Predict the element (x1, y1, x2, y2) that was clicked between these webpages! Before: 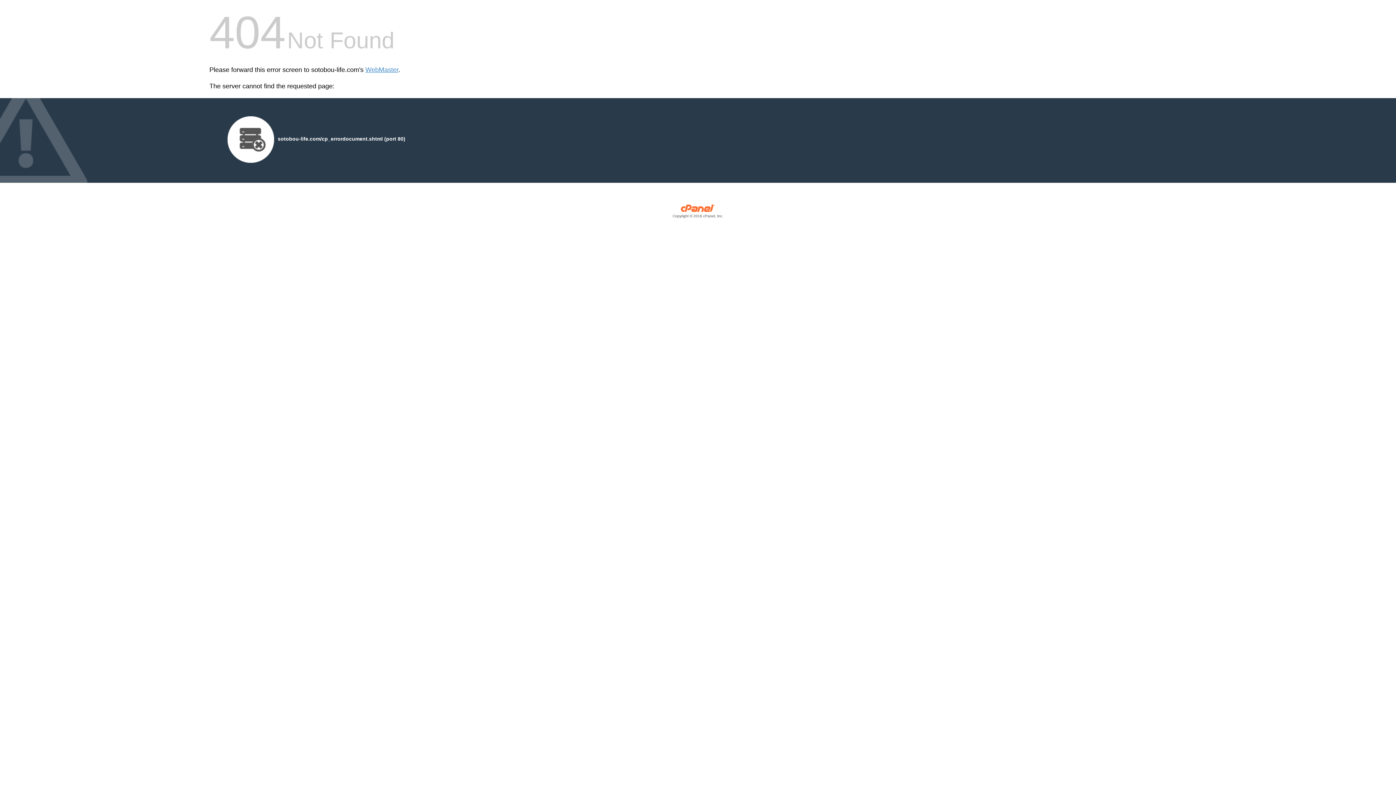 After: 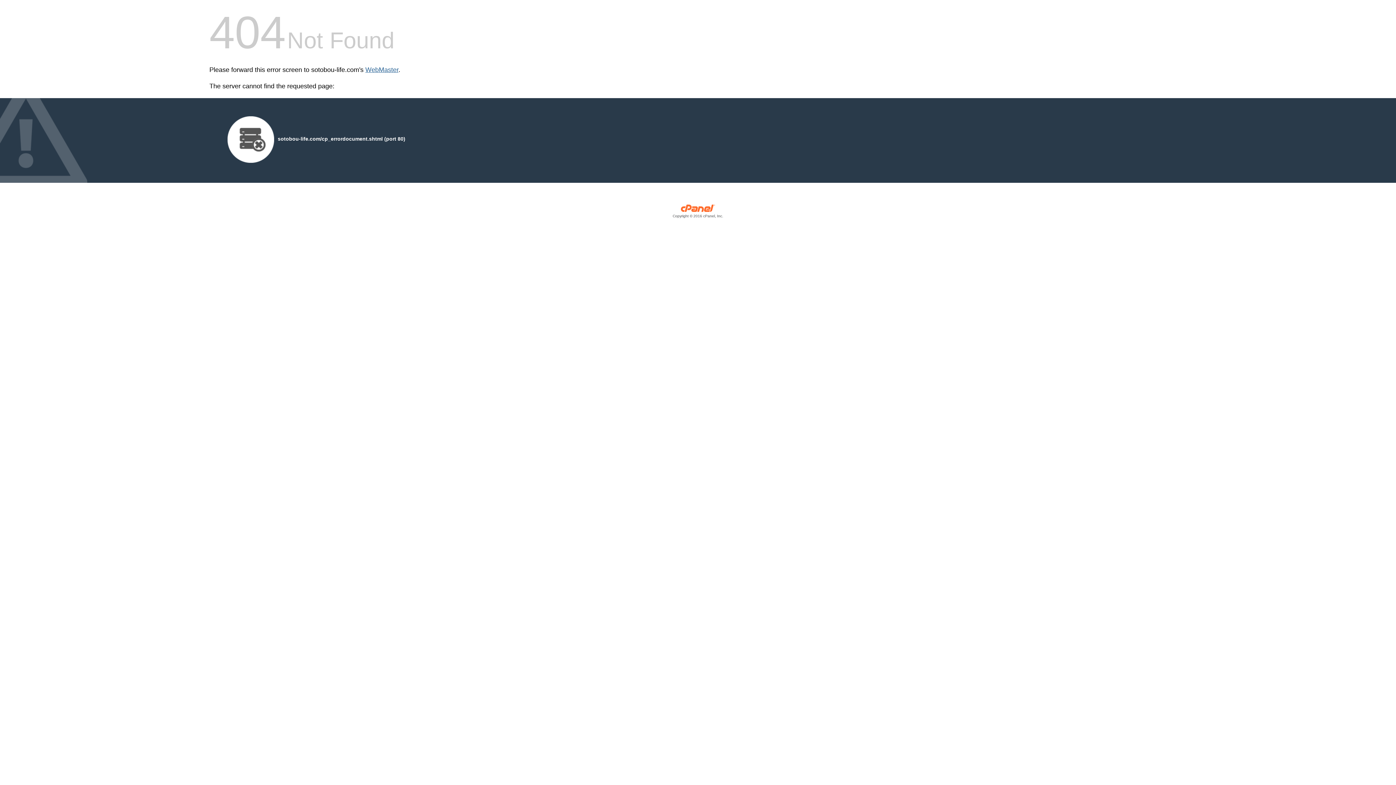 Action: label: WebMaster bbox: (365, 66, 398, 73)